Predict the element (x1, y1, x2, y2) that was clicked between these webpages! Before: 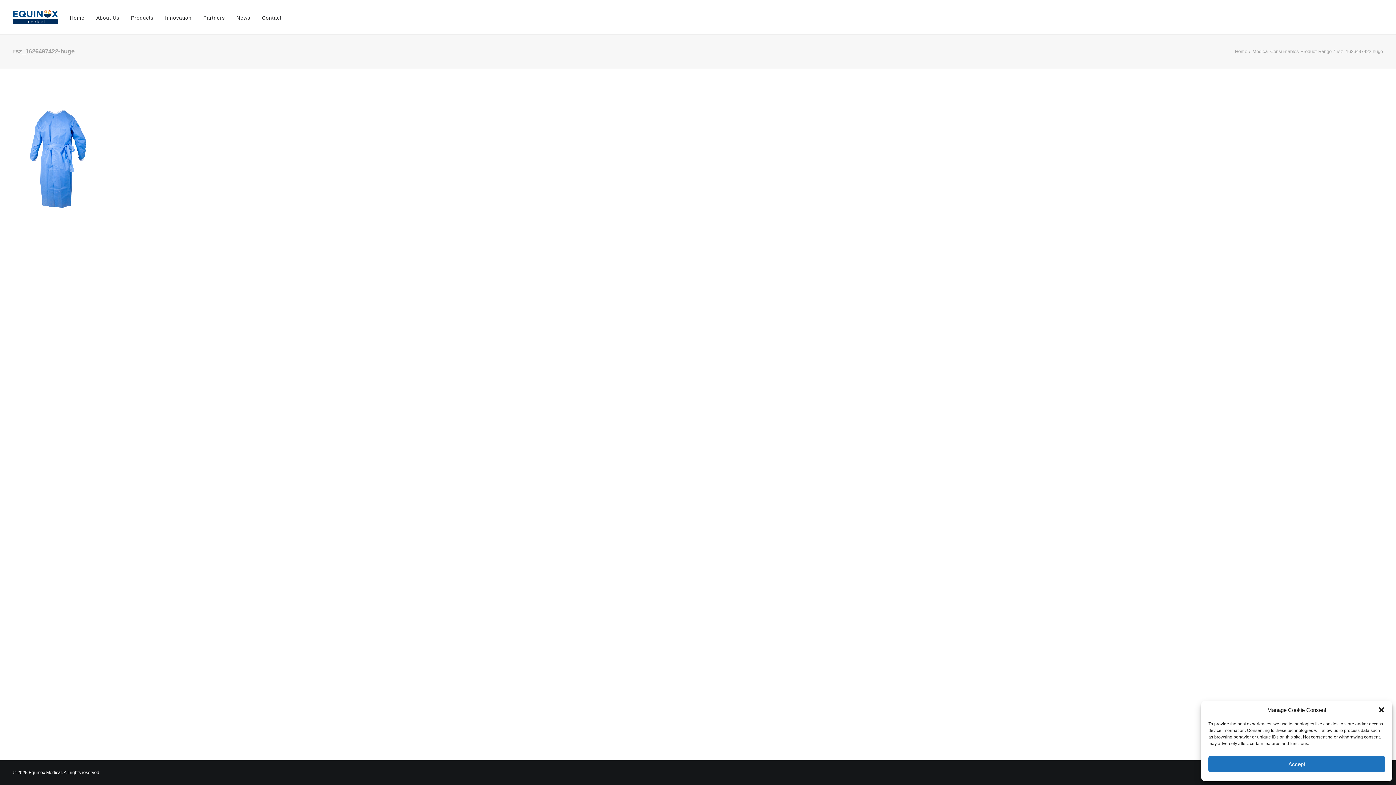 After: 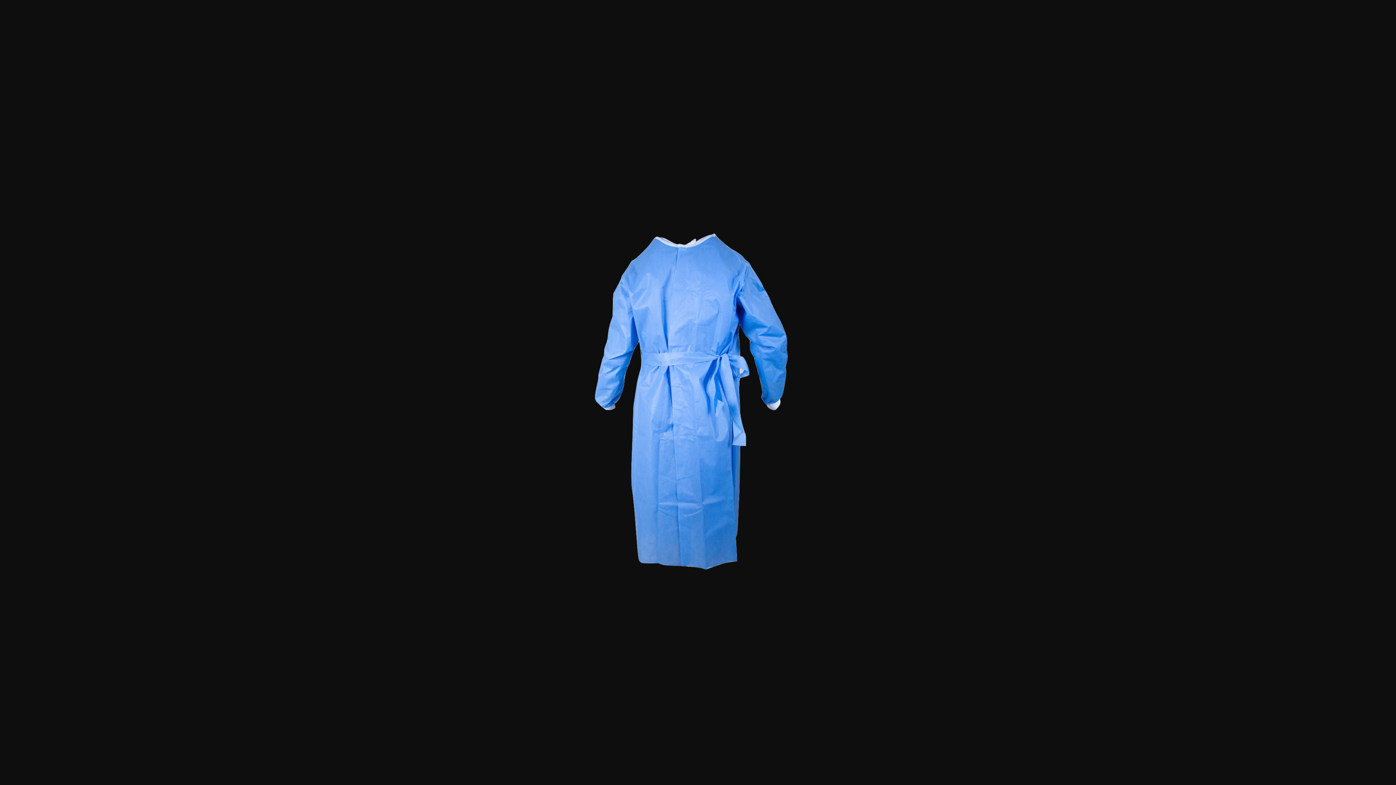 Action: bbox: (26, 206, 93, 211)